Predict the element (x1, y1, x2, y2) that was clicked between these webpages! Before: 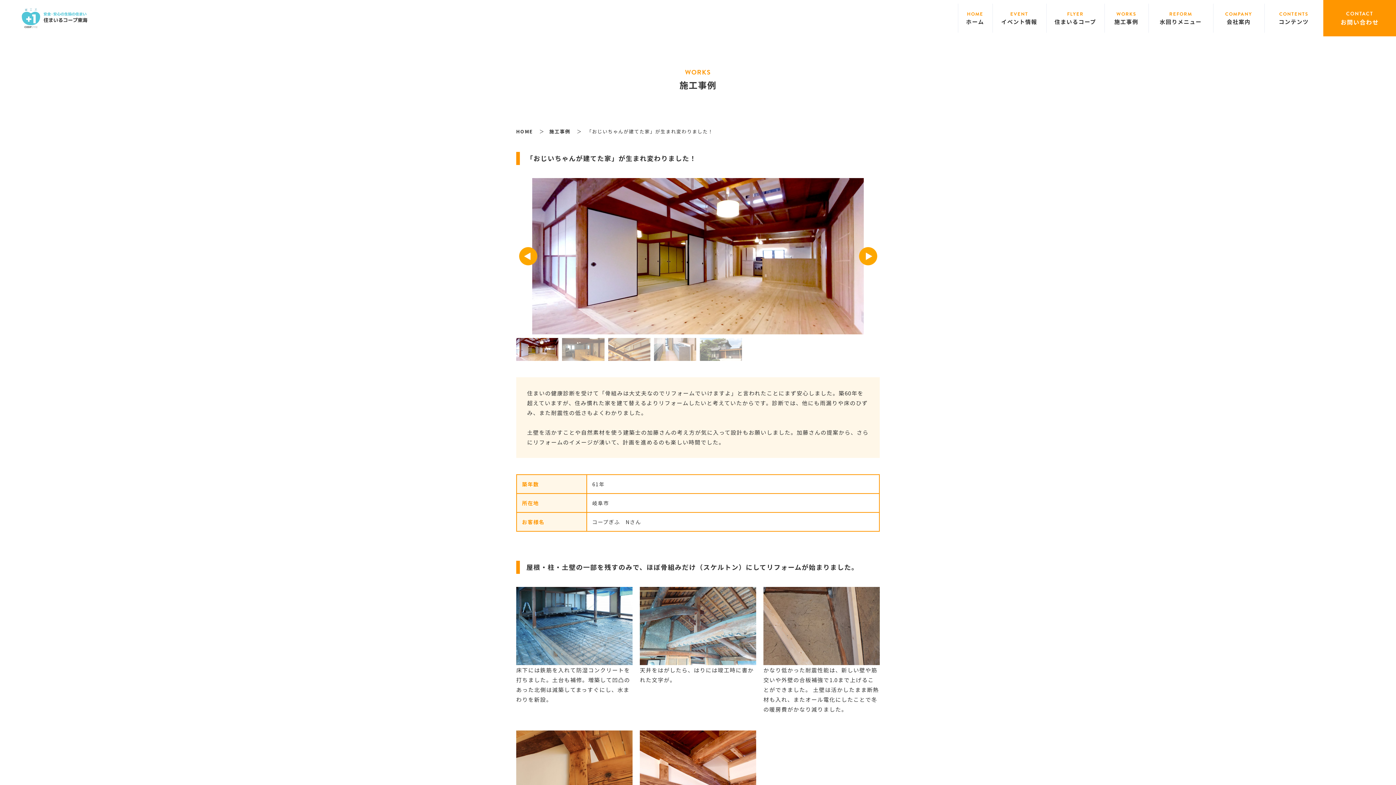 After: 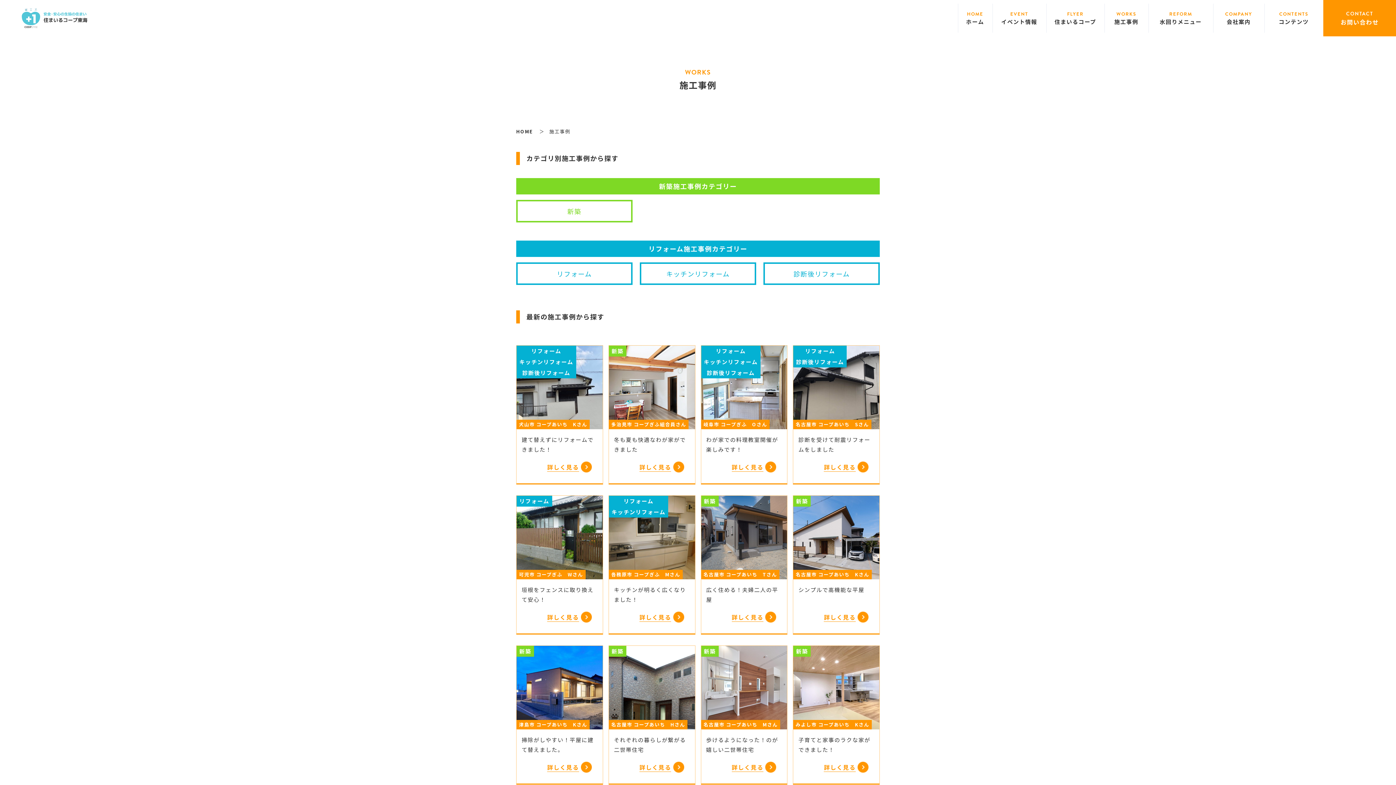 Action: bbox: (549, 127, 570, 134) label: 施工事例